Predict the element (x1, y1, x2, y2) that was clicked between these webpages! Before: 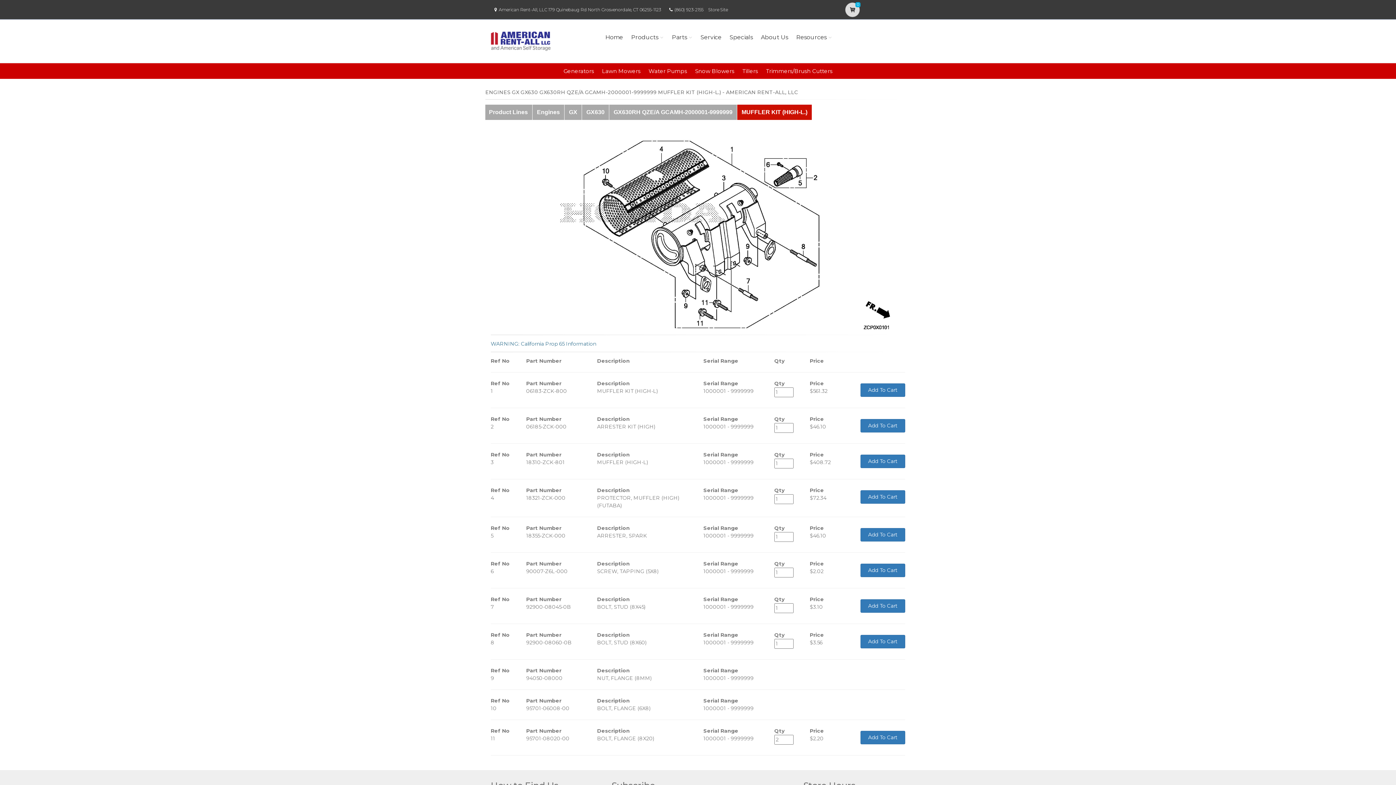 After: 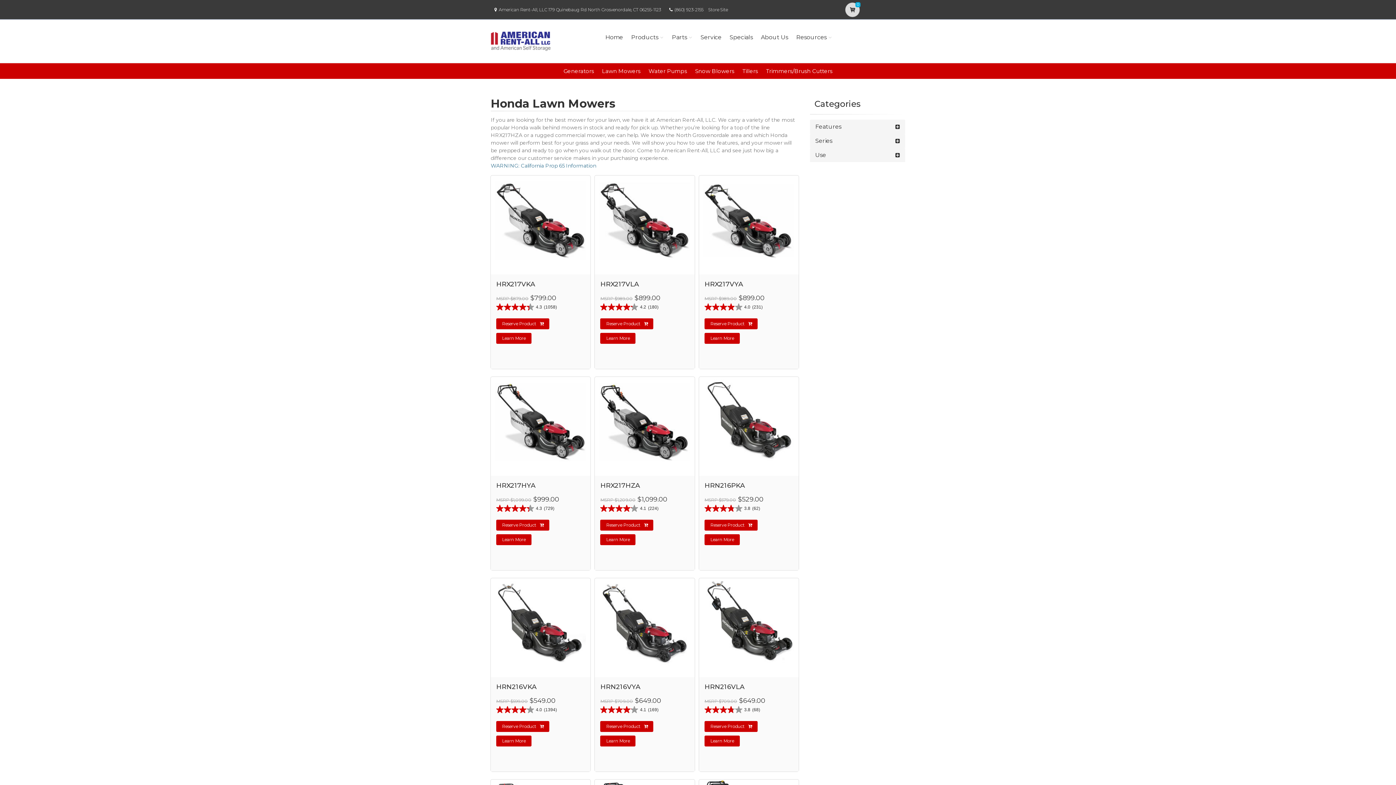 Action: bbox: (602, 67, 640, 74) label: Lawn Mowers